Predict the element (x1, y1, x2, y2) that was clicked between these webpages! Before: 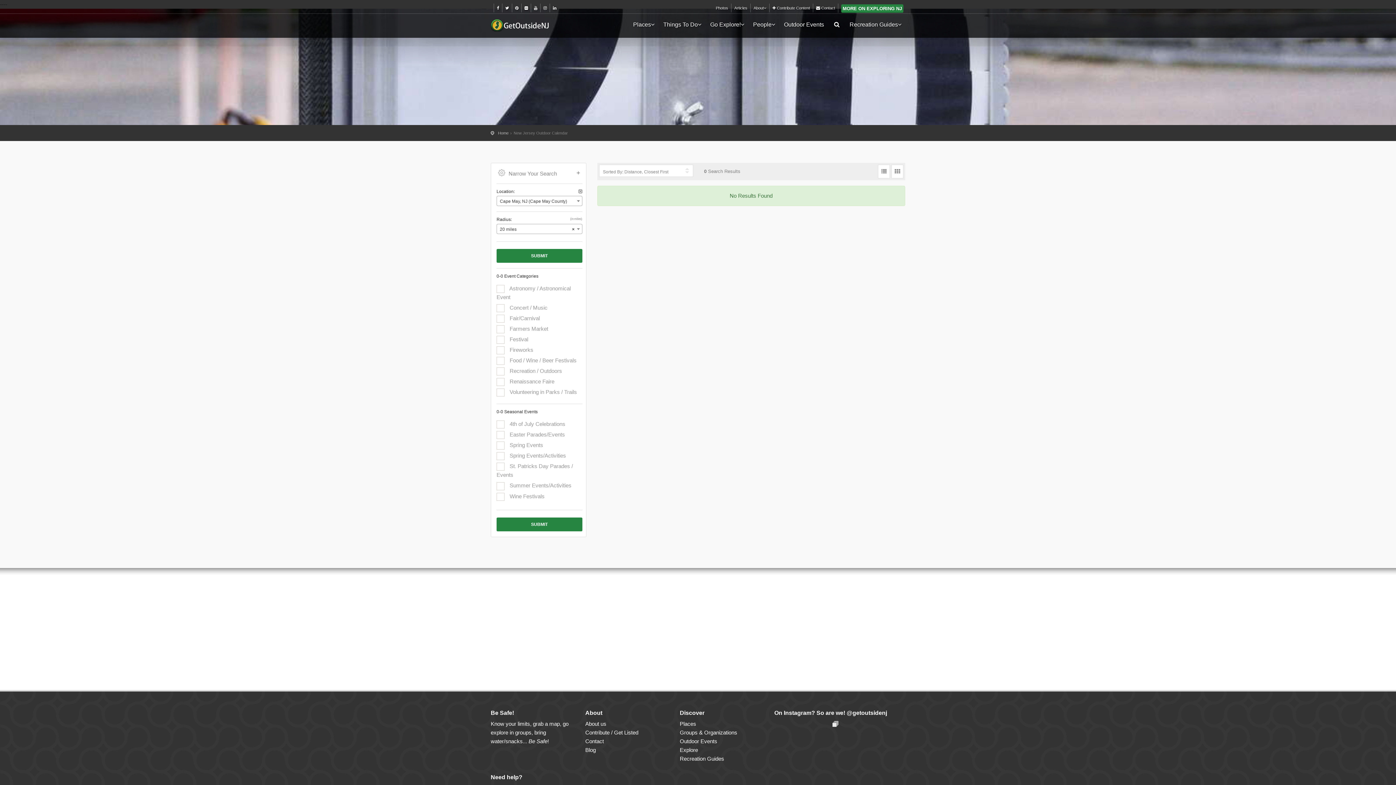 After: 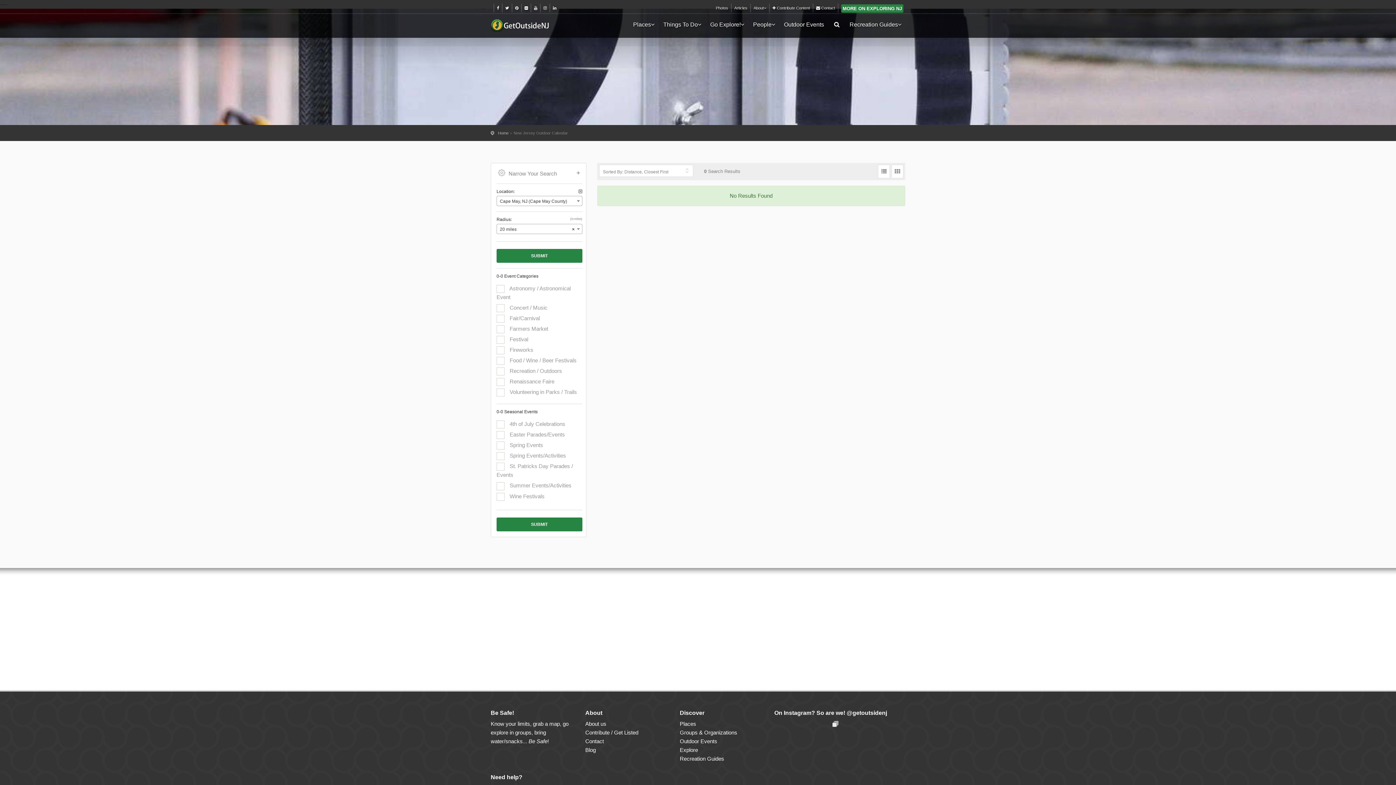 Action: bbox: (878, 164, 890, 178)